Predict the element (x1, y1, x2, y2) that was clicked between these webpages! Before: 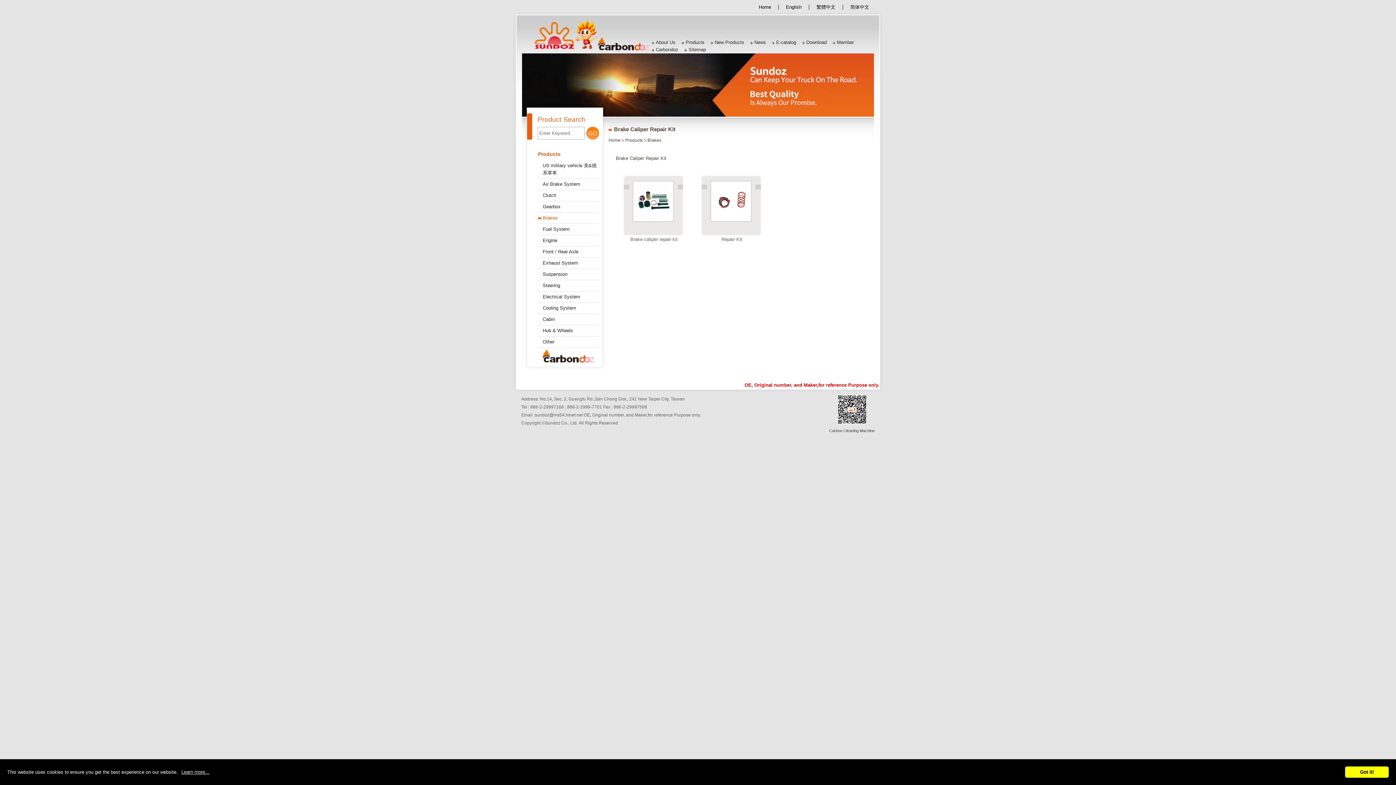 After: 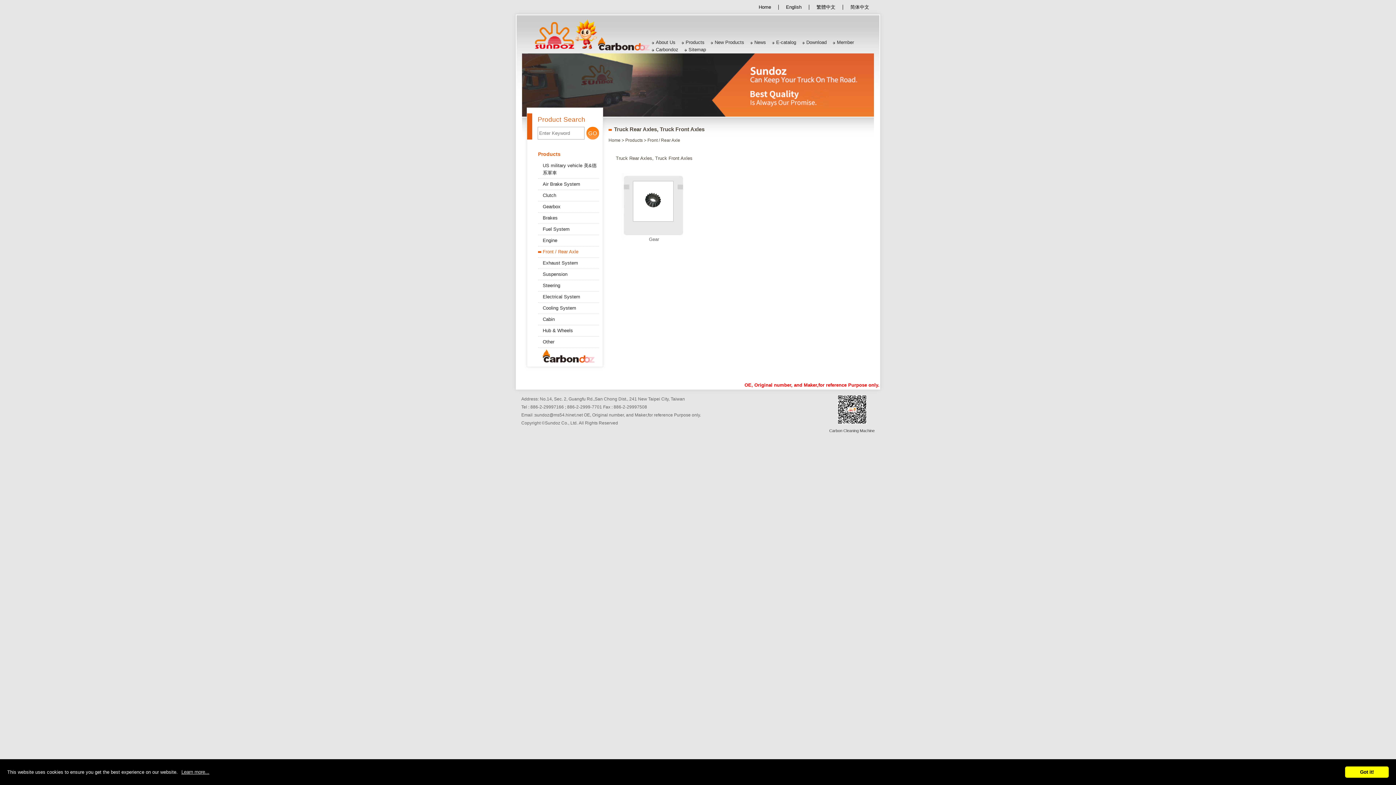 Action: label: Front / Rear Axle bbox: (538, 246, 599, 257)